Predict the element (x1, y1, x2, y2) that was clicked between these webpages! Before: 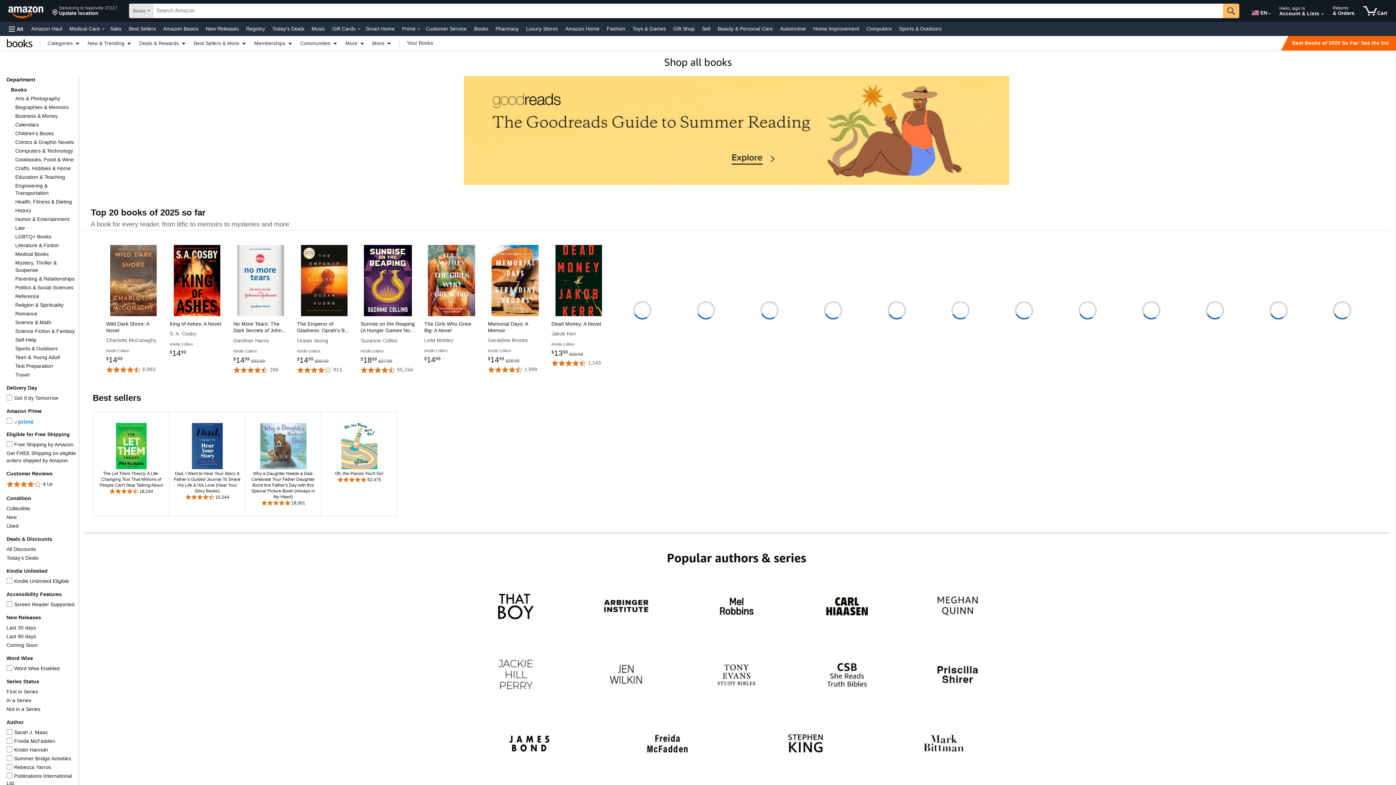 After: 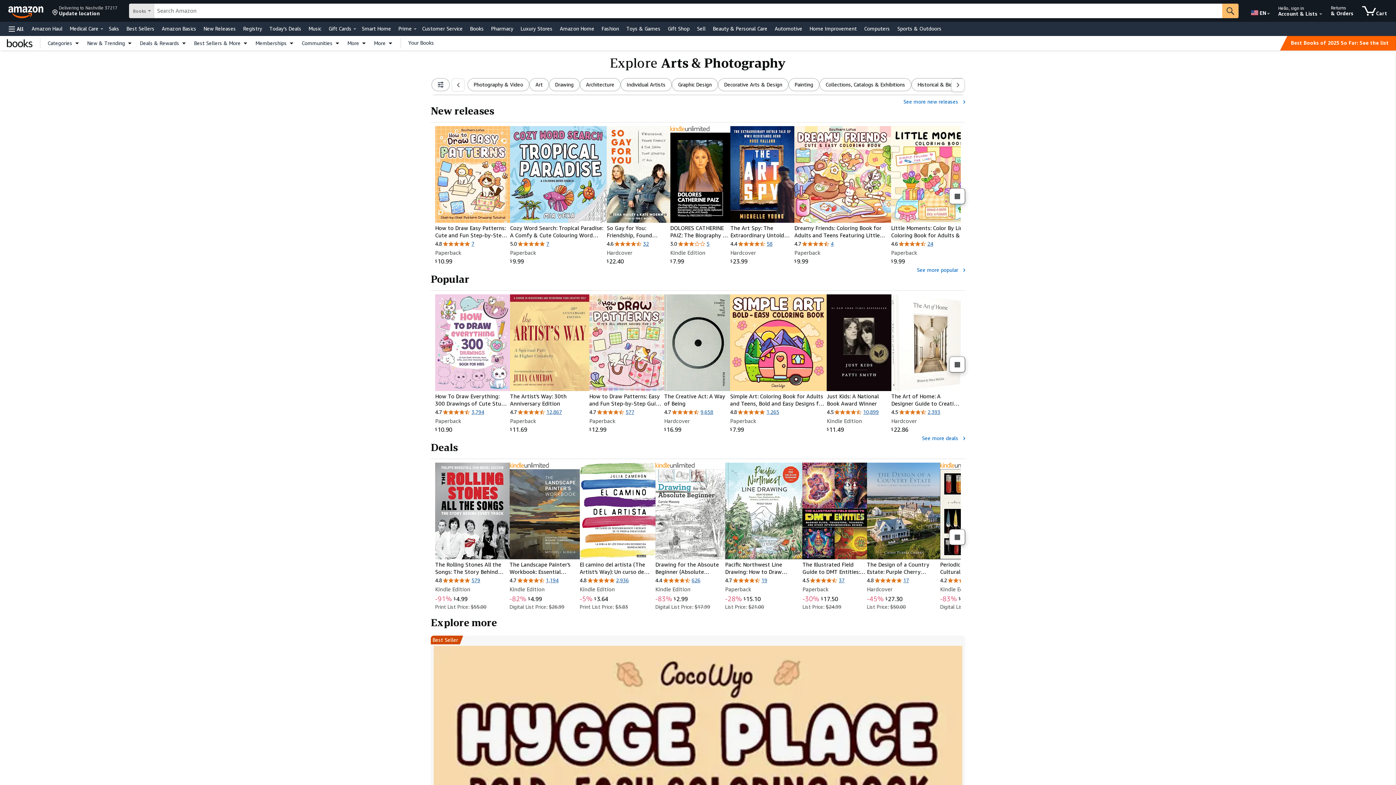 Action: bbox: (15, 95, 60, 101) label: Arts & Photography